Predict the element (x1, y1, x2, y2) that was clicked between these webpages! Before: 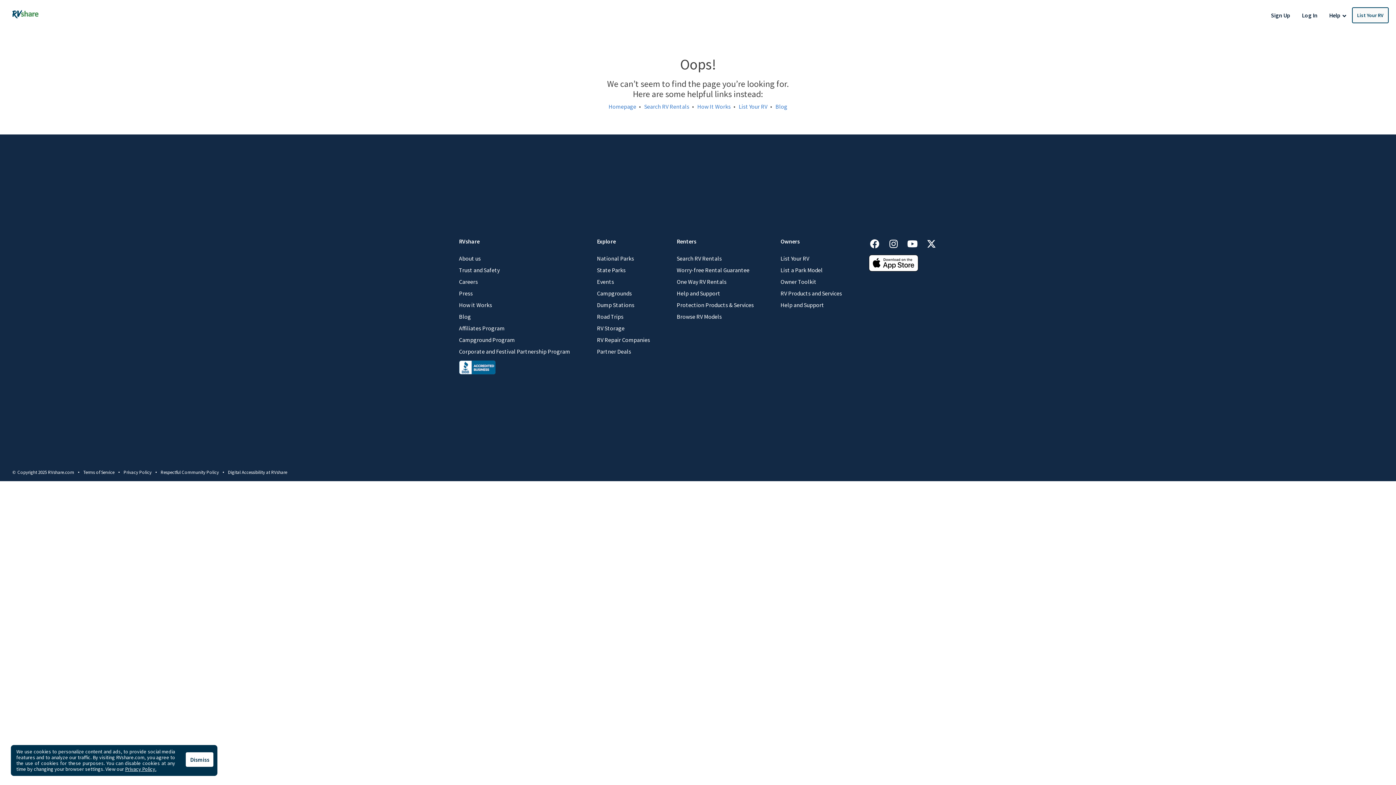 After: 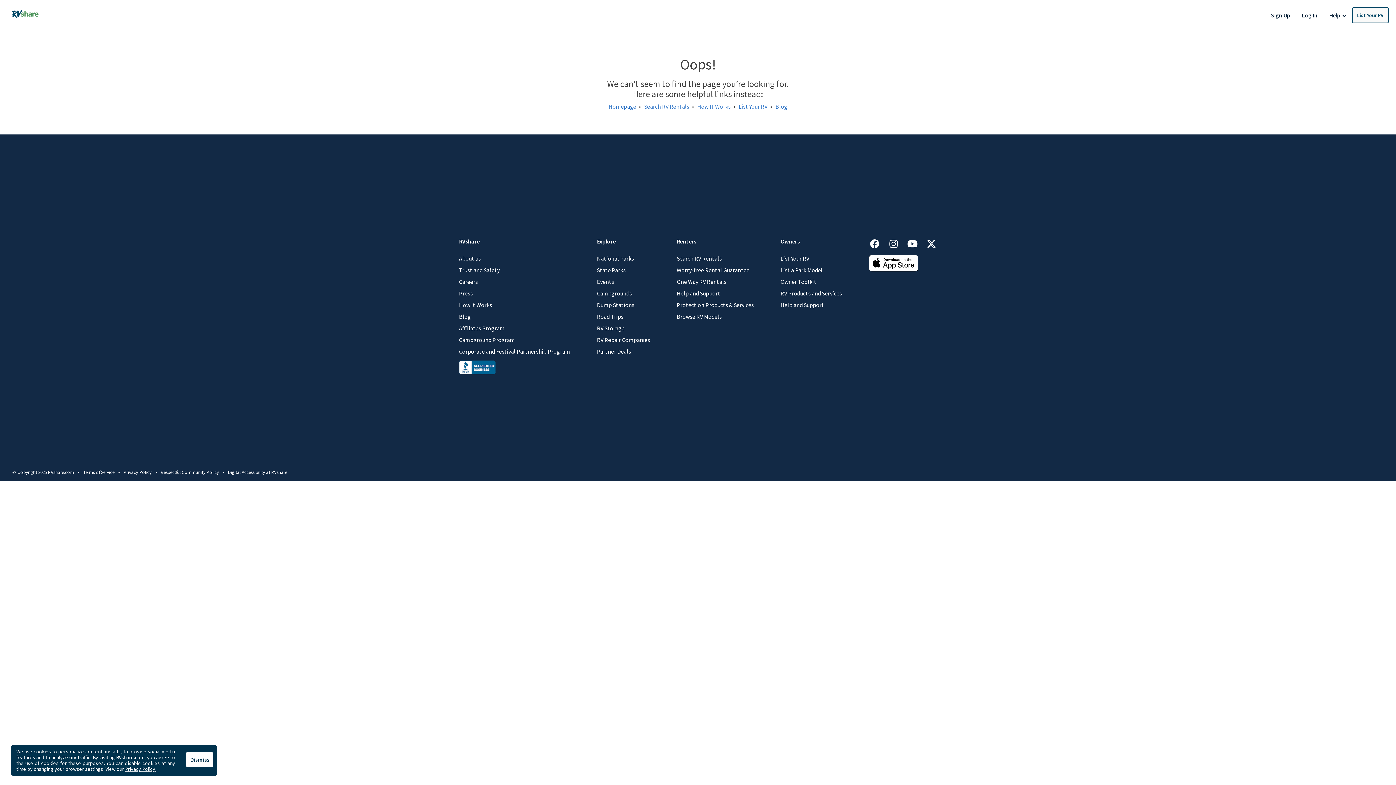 Action: bbox: (676, 300, 754, 309) label: Protection Products & Services